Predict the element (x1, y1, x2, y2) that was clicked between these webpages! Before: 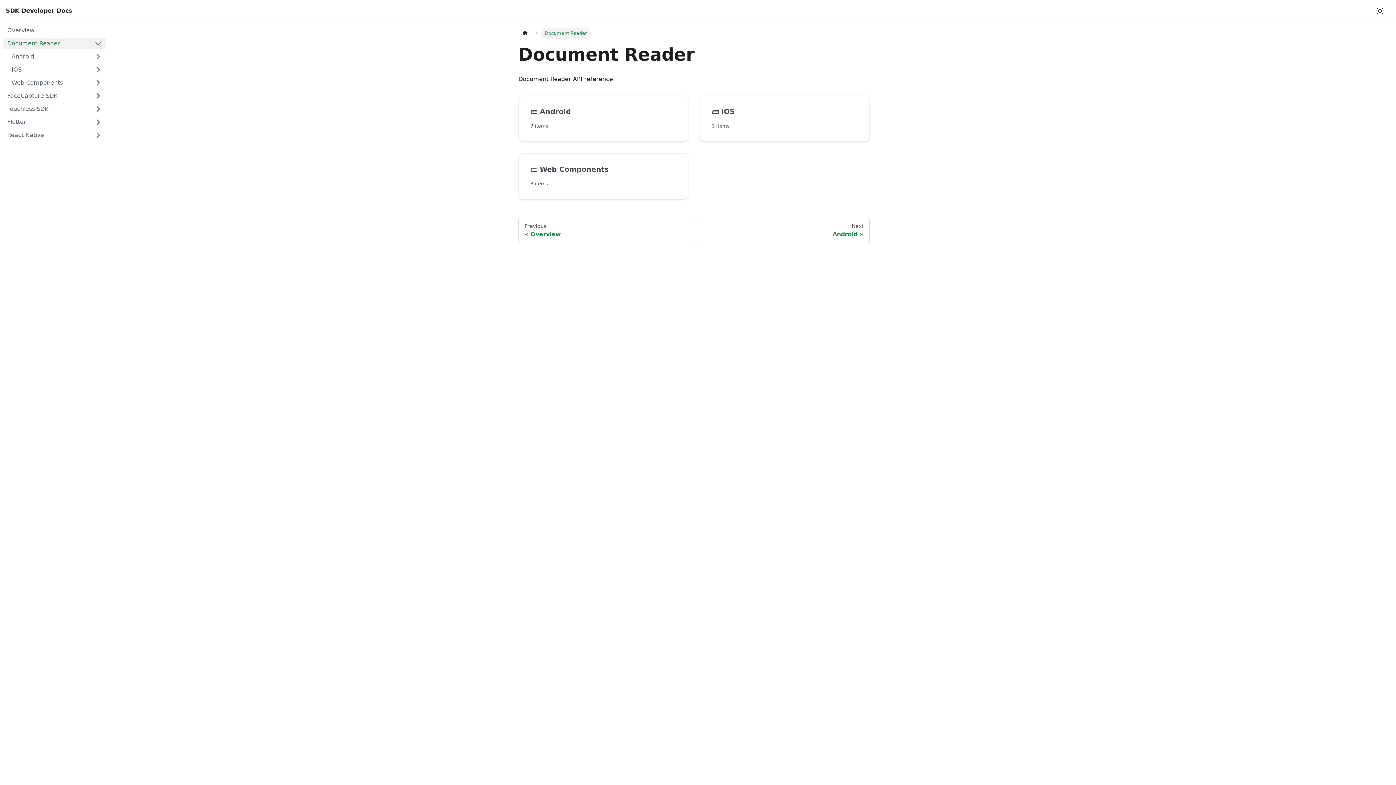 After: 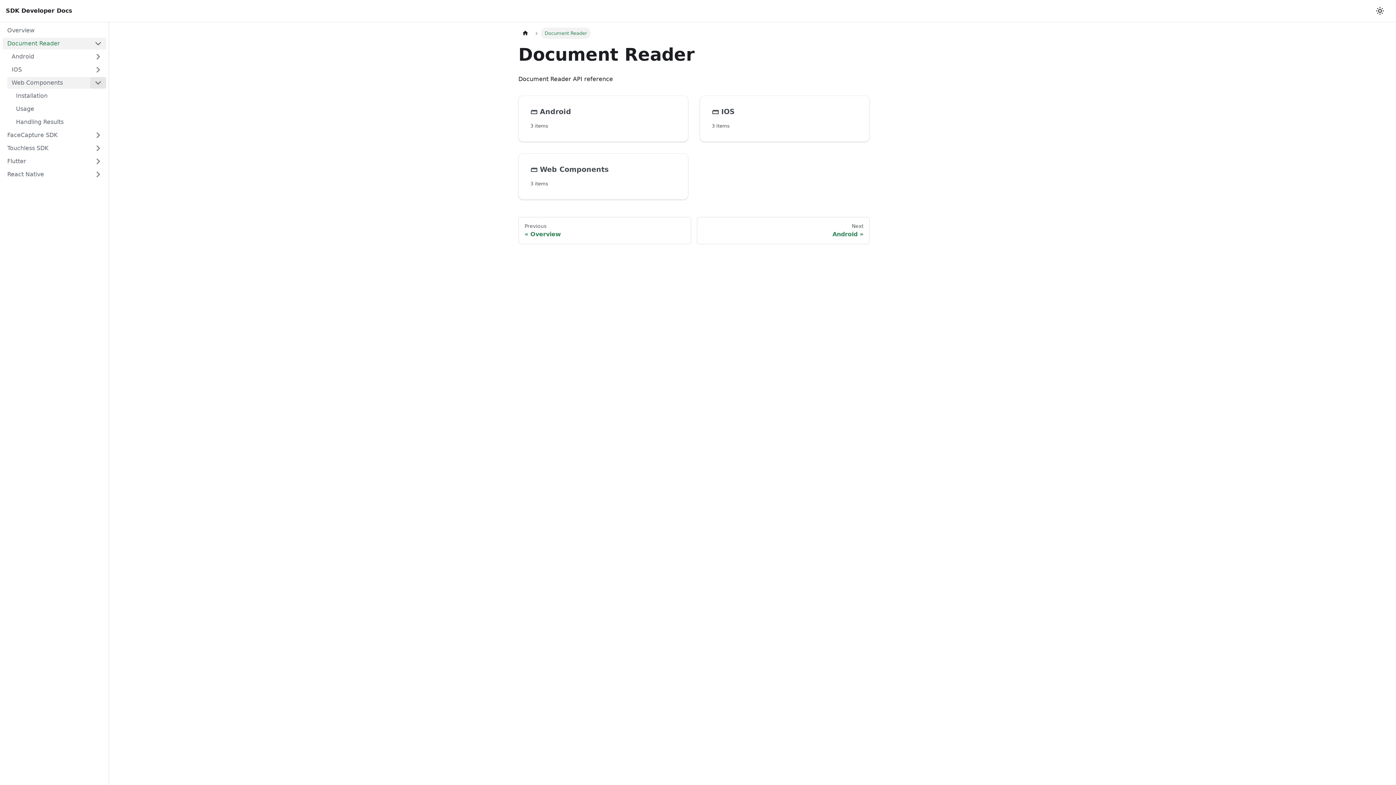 Action: label: Toggle the collapsible sidebar category 'Web Components' bbox: (90, 77, 106, 88)